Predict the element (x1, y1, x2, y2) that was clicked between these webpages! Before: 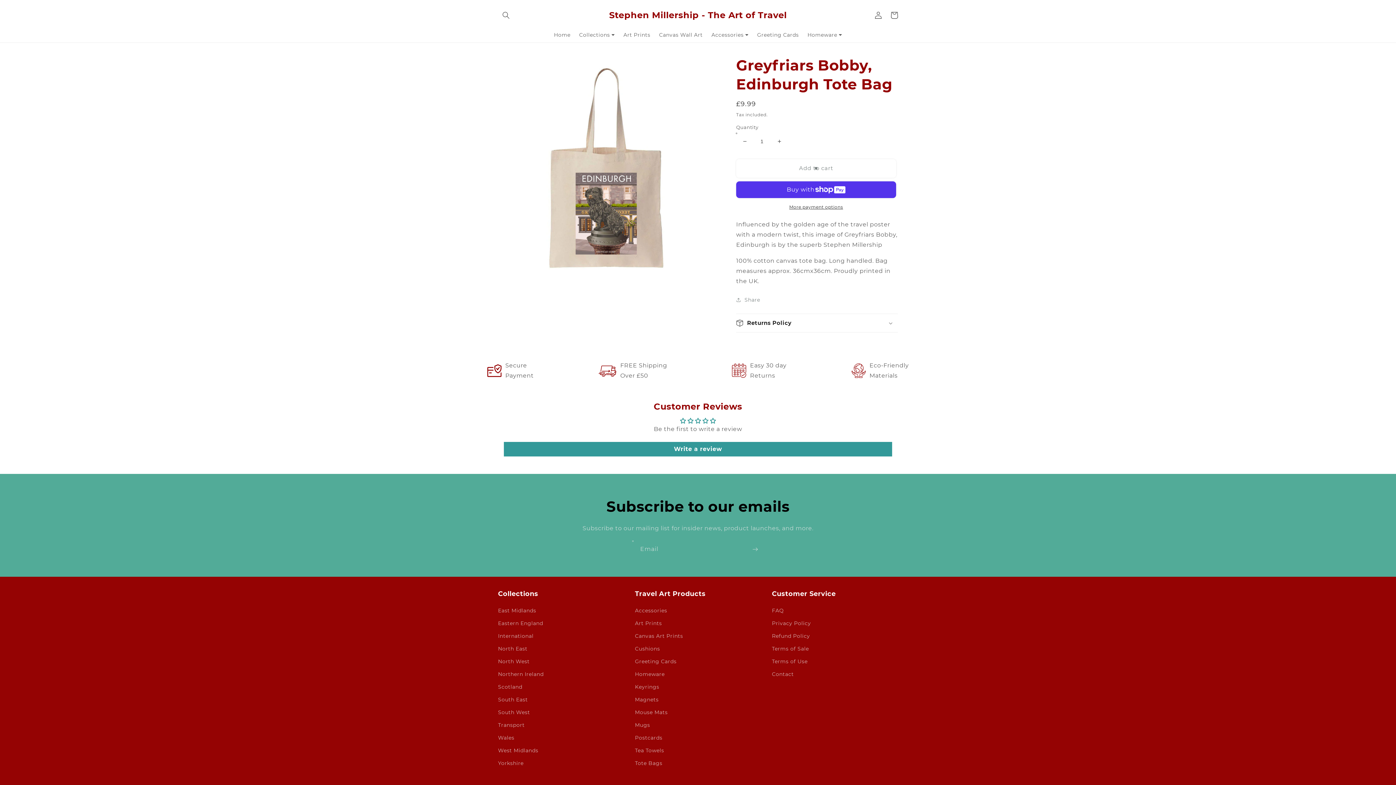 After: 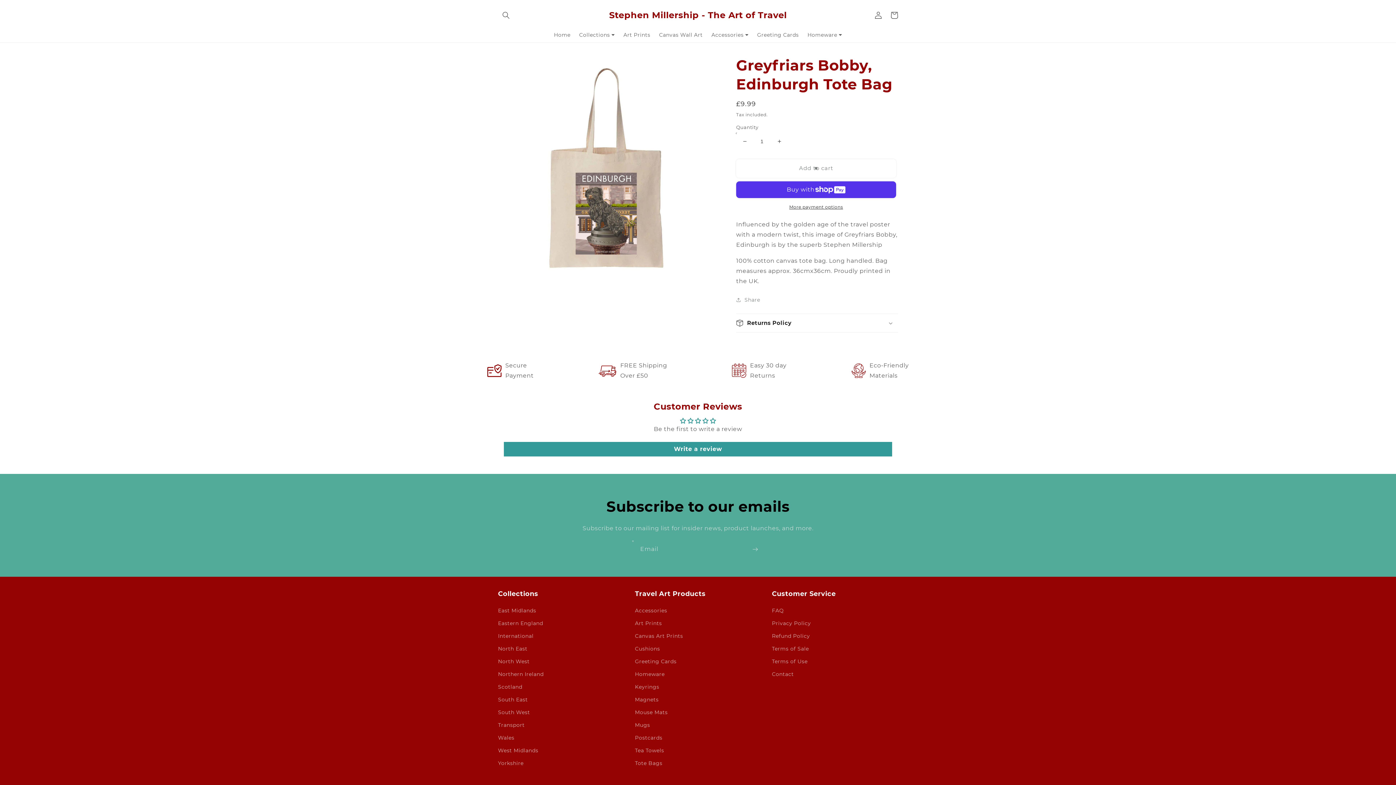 Action: label: Decrease quantity for Greyfriars Bobby, Edinburgh Tote Bag bbox: (736, 132, 753, 150)